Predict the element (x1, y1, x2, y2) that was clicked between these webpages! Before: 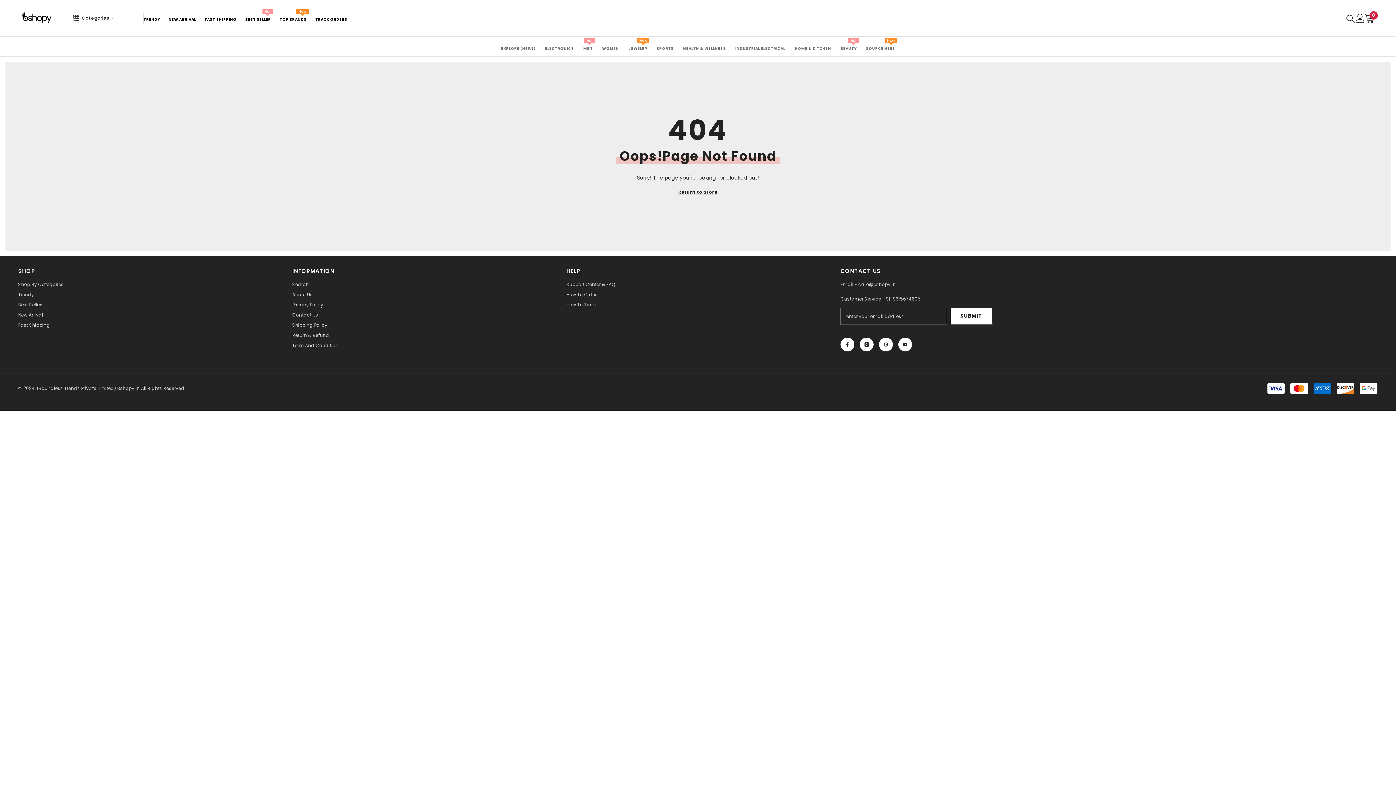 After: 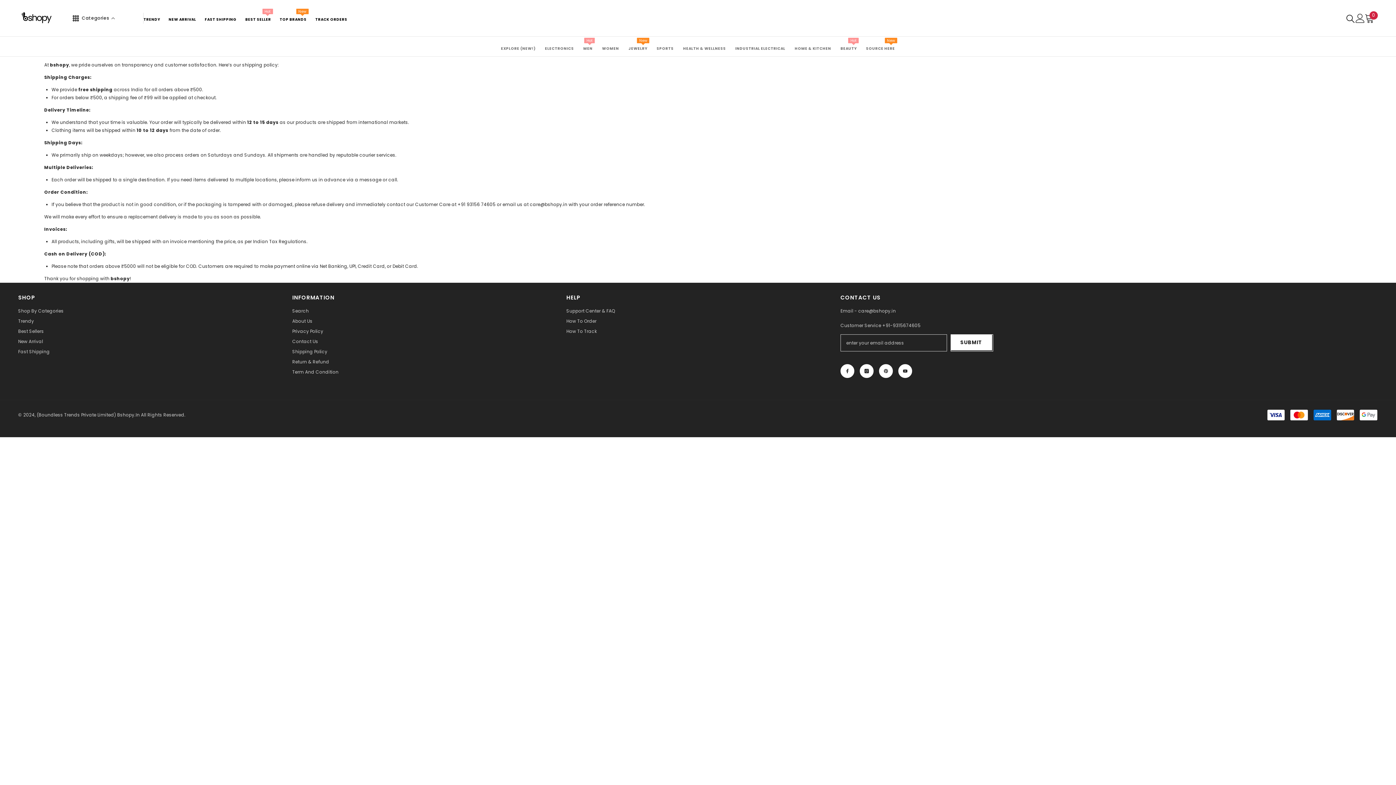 Action: bbox: (292, 320, 327, 330) label: Shipping Policy